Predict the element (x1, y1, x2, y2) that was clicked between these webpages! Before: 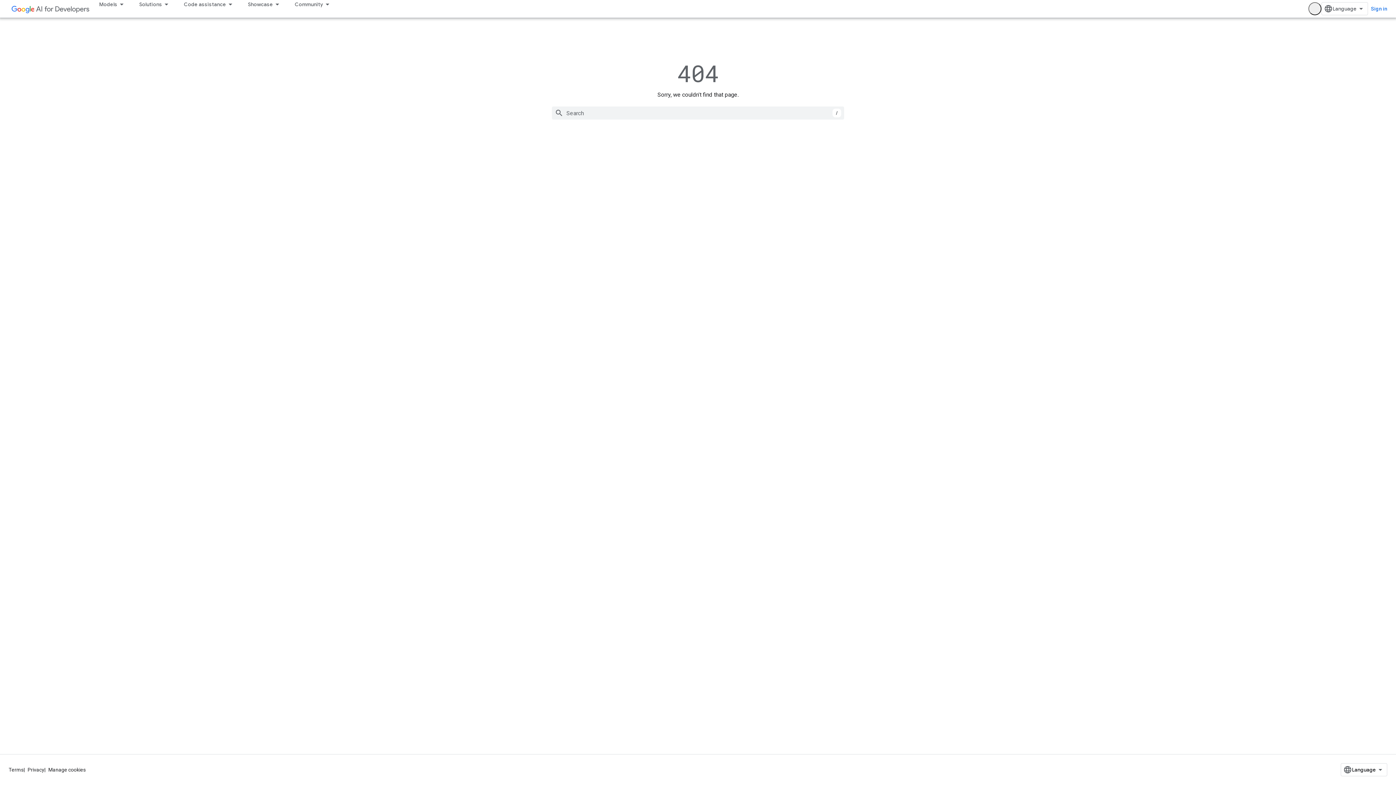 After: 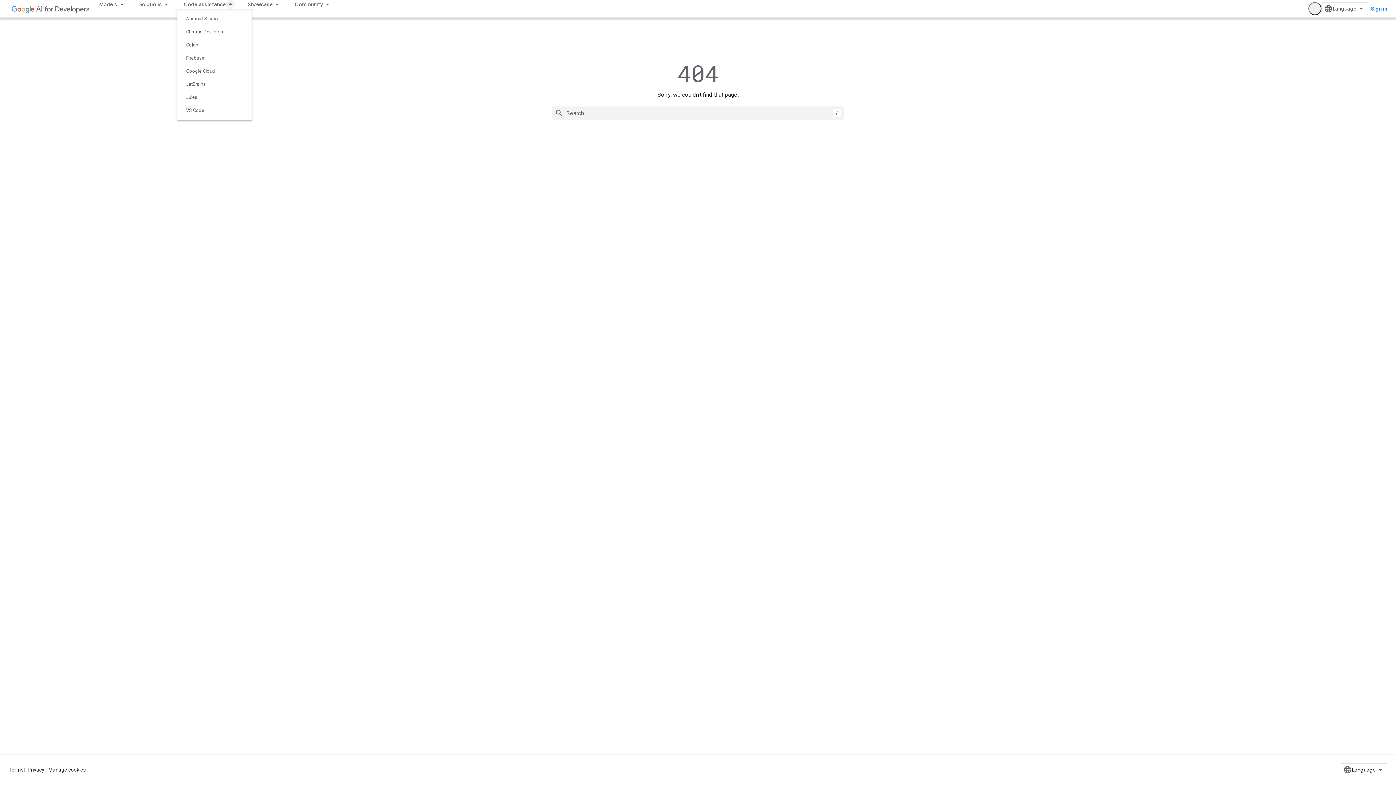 Action: label: Code assistance bbox: (177, 0, 241, 8)